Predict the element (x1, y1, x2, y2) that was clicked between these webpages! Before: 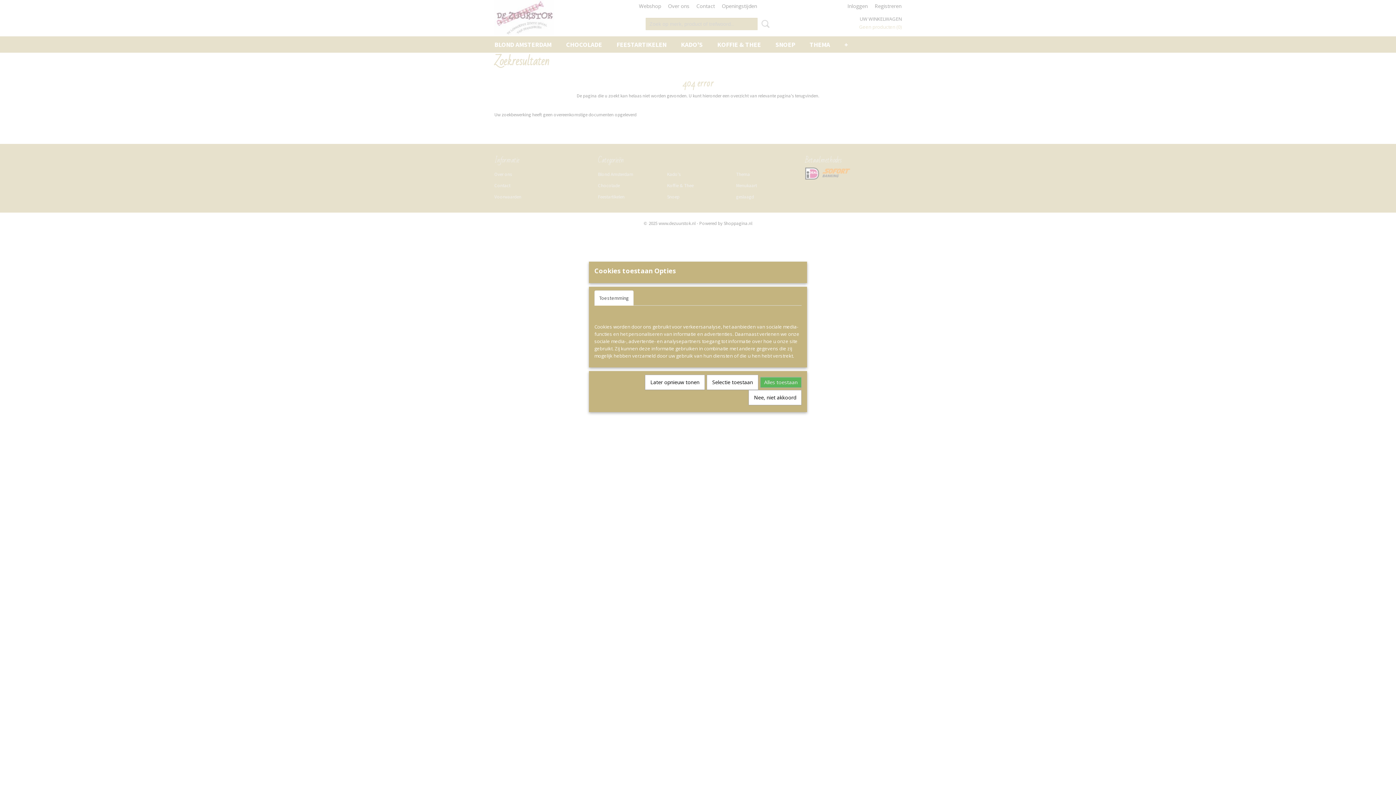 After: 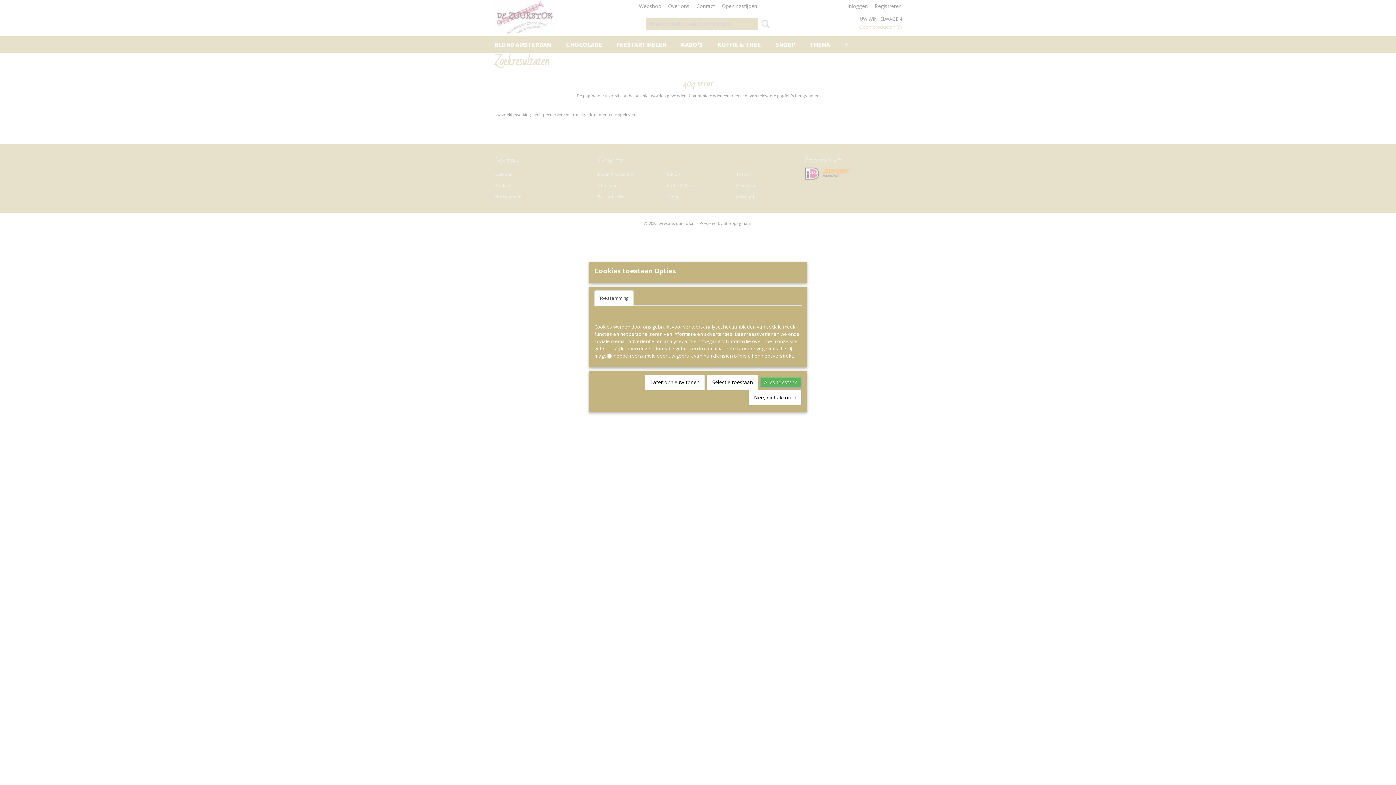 Action: label: Toestemming bbox: (594, 290, 633, 305)